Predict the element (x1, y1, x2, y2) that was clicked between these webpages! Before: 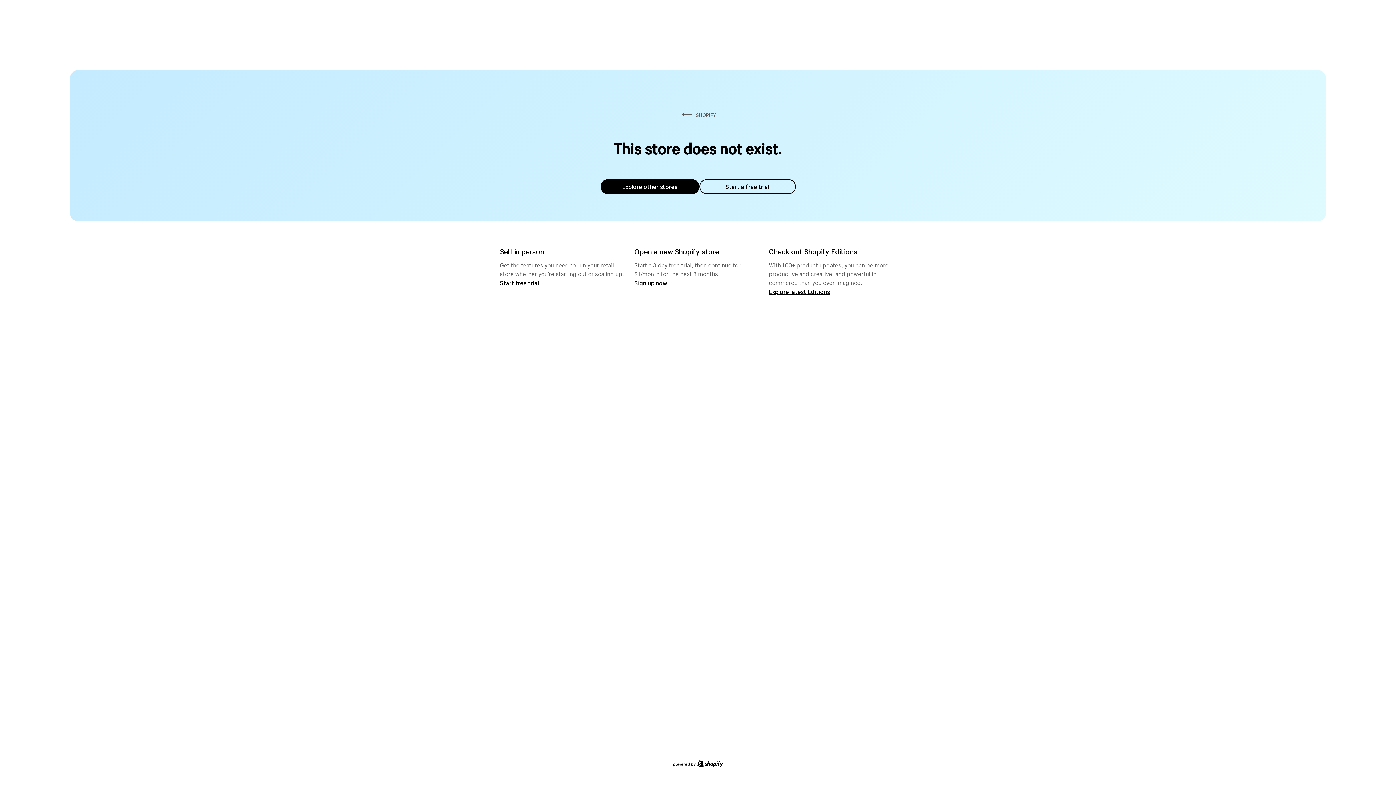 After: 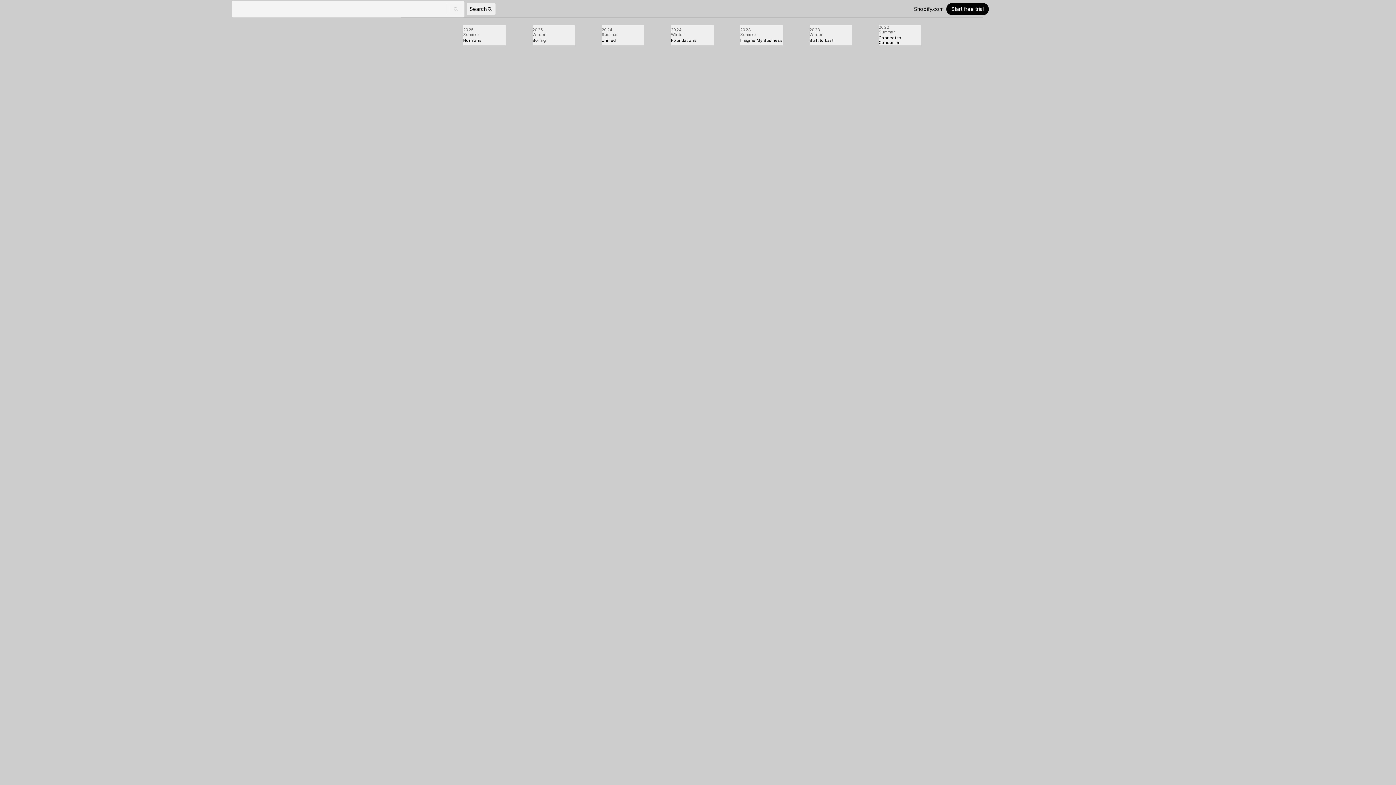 Action: label: Explore latest Editions bbox: (769, 287, 830, 295)